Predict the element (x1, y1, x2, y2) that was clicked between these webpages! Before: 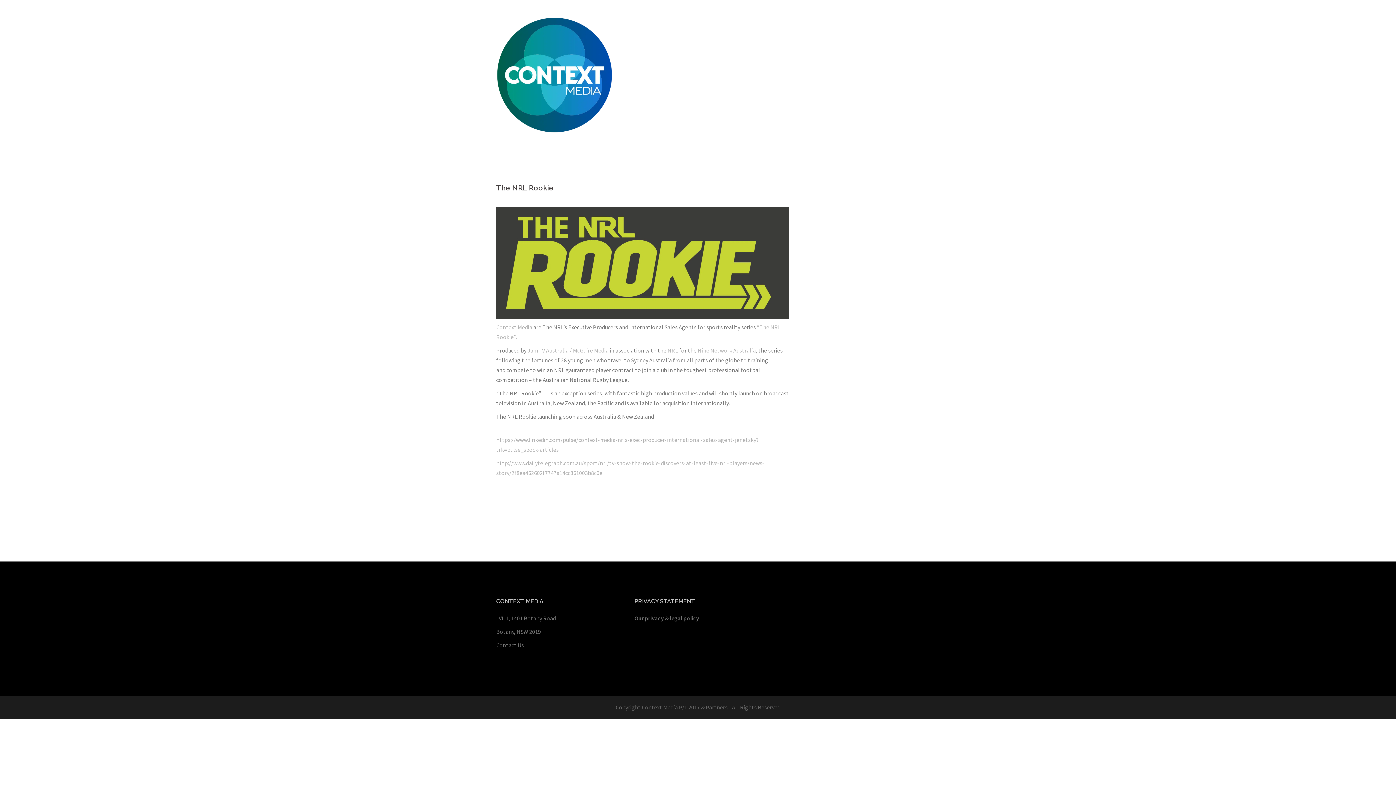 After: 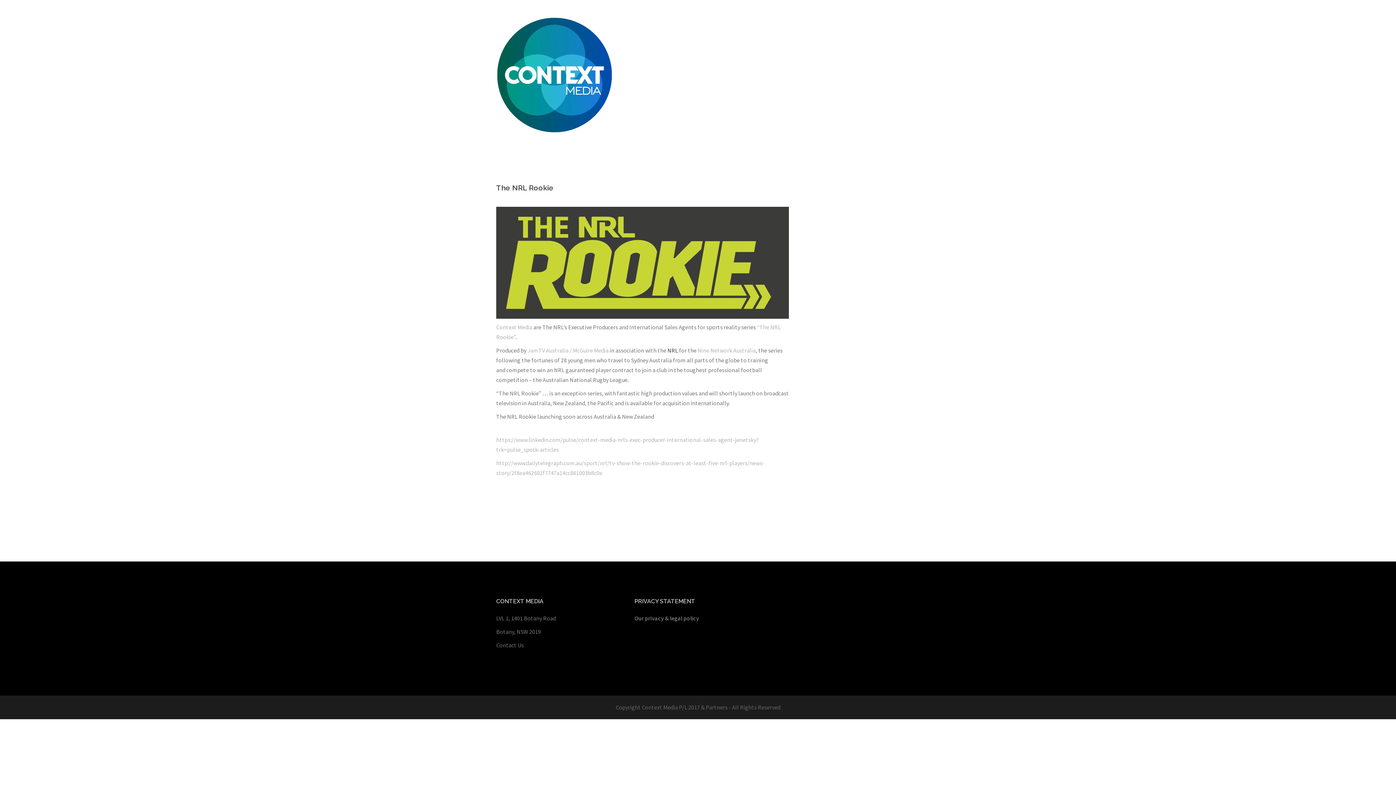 Action: label: NRL bbox: (667, 346, 678, 354)